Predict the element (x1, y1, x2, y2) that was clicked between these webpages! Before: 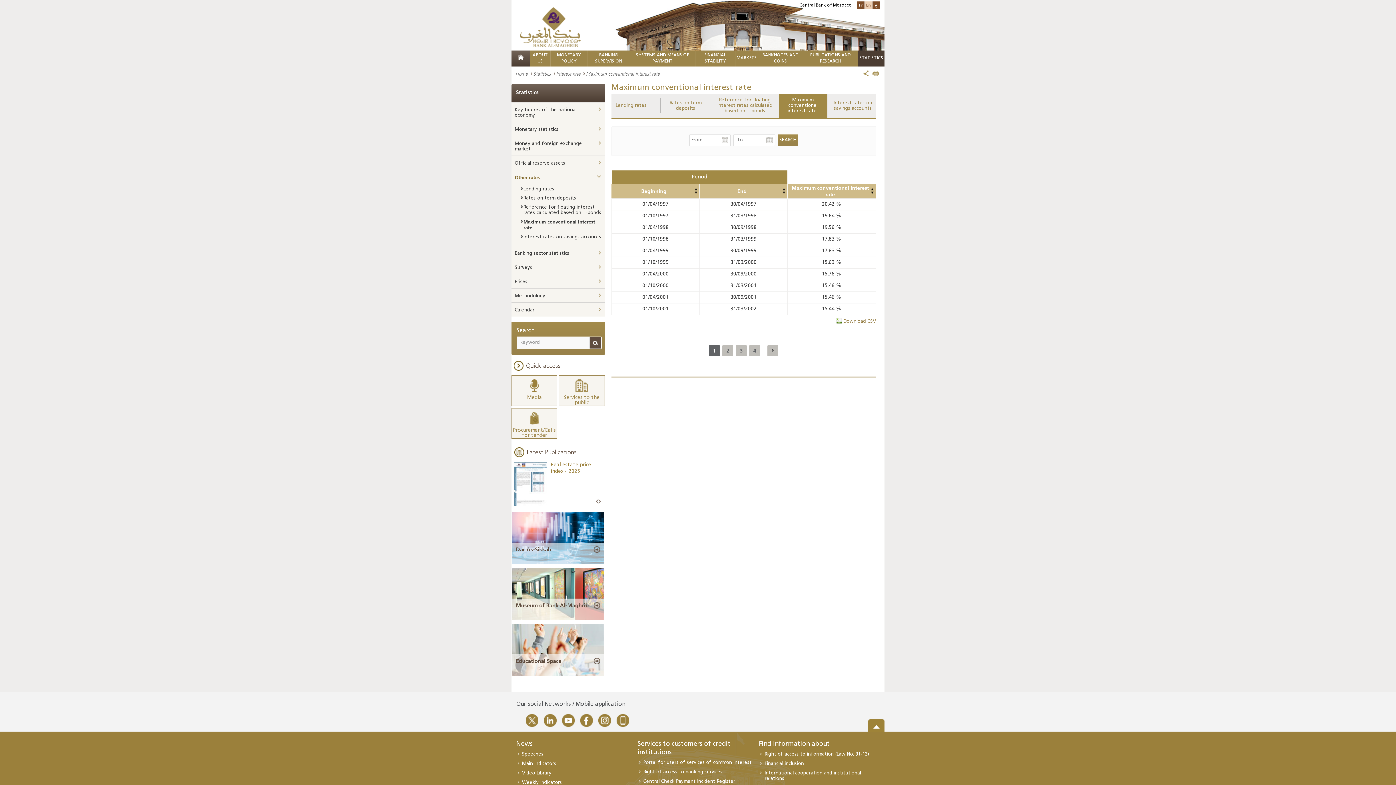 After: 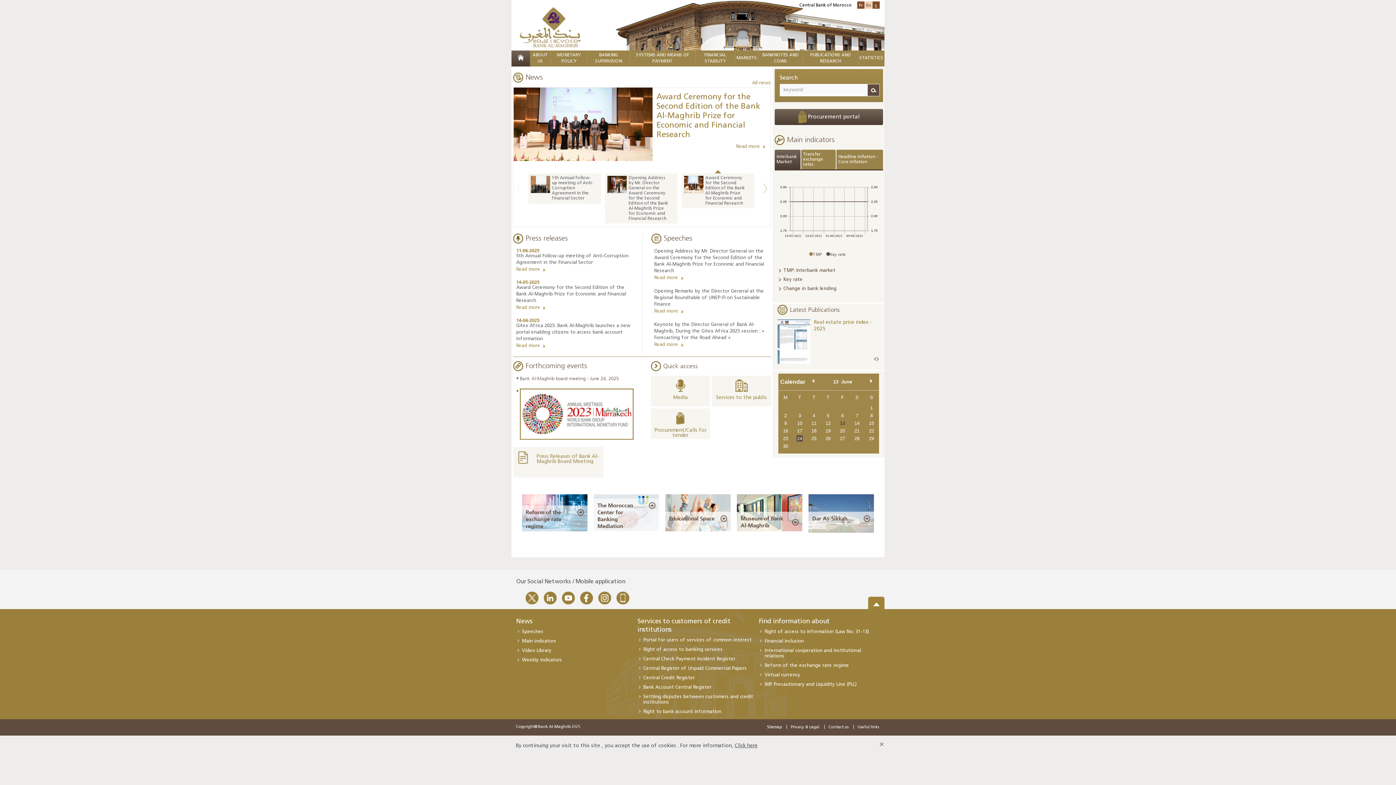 Action: bbox: (520, 24, 580, 29)